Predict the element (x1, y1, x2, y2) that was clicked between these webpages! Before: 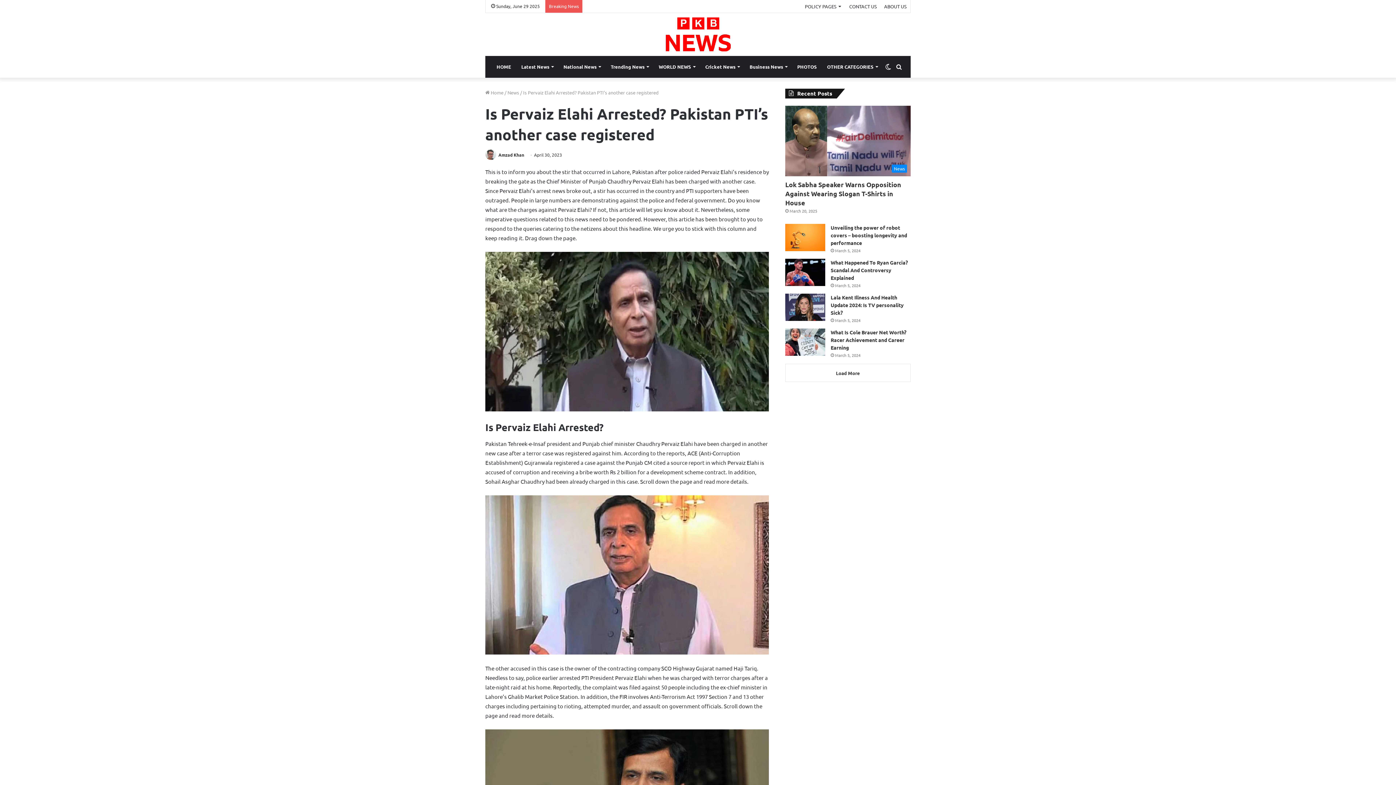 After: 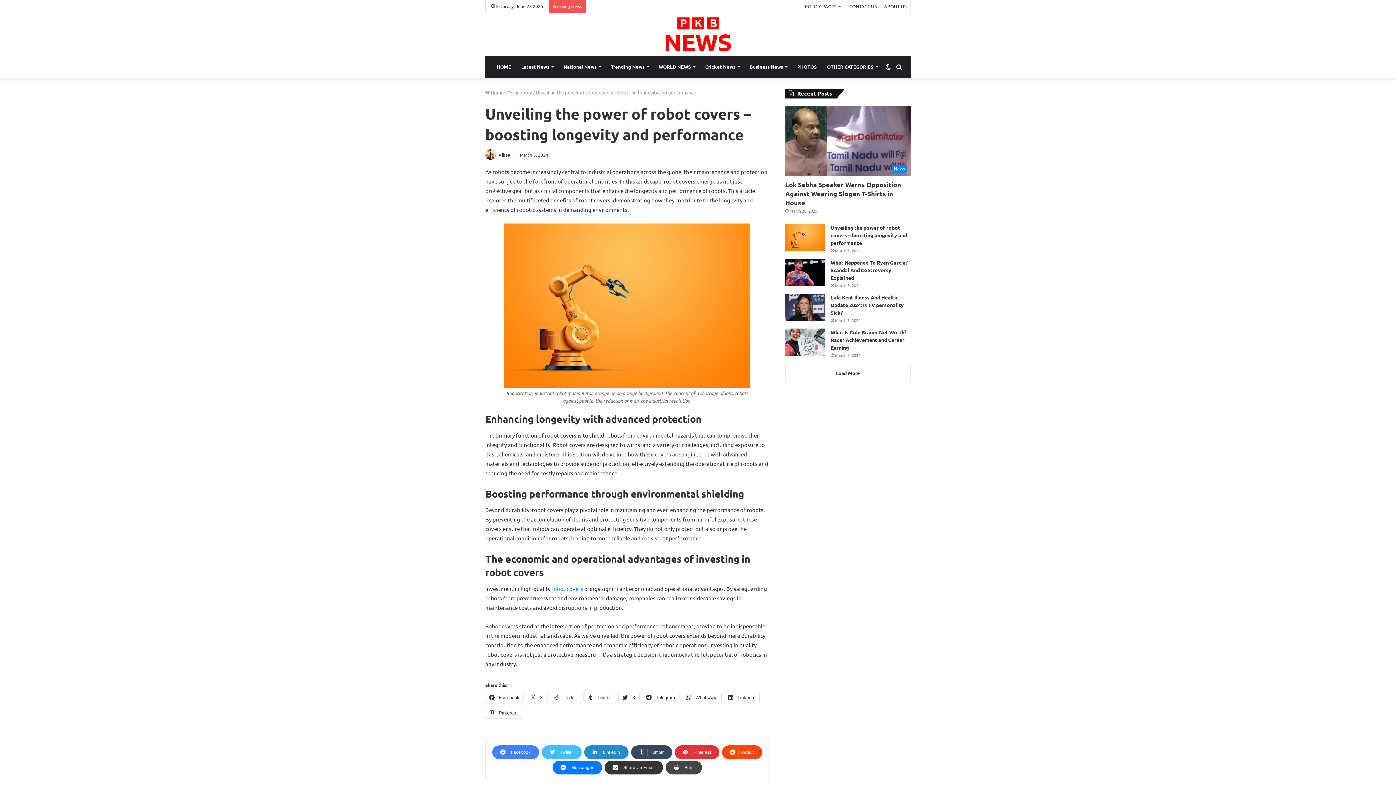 Action: label: Unveiling the power of robot covers – boosting longevity and performance bbox: (785, 224, 825, 251)